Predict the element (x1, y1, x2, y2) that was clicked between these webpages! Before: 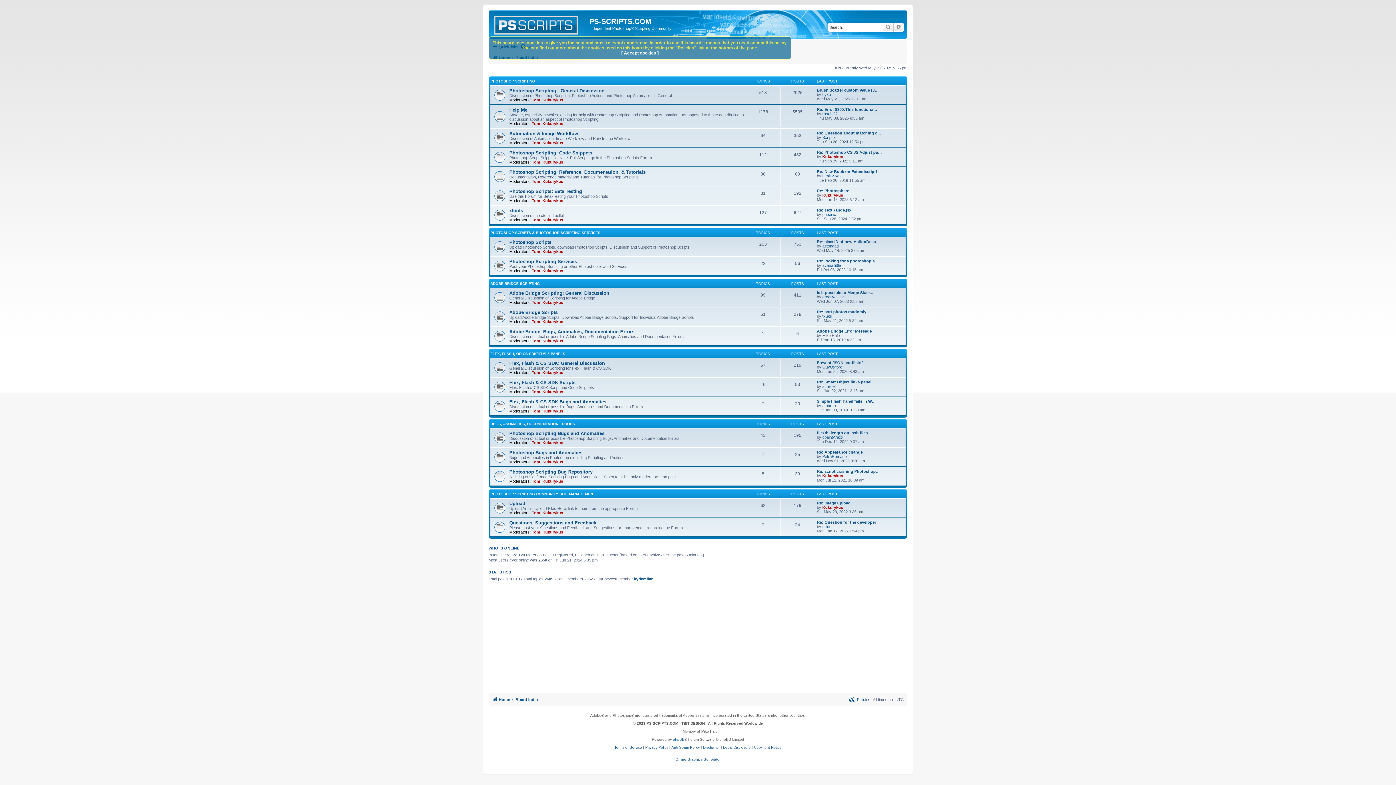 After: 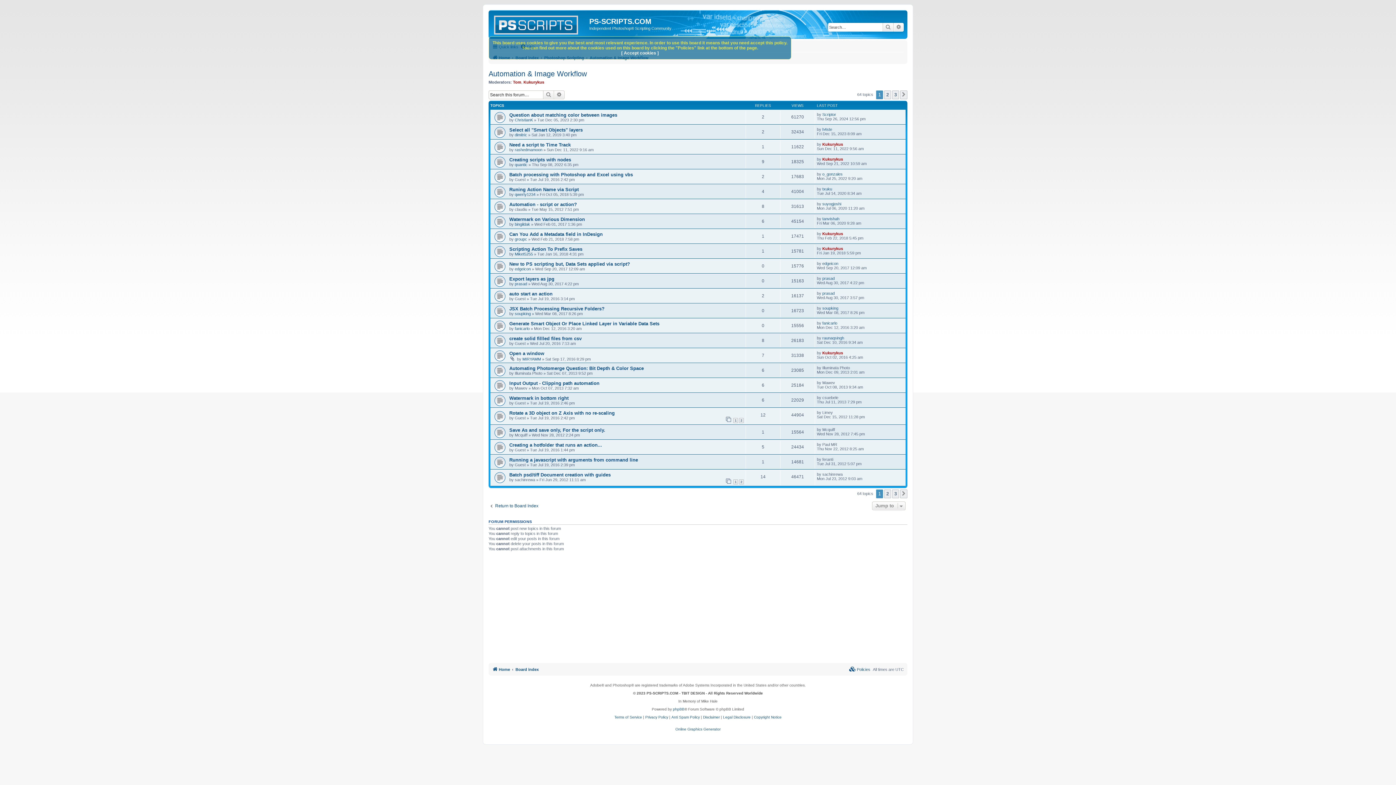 Action: bbox: (509, 130, 578, 136) label: Automation & Image Workflow